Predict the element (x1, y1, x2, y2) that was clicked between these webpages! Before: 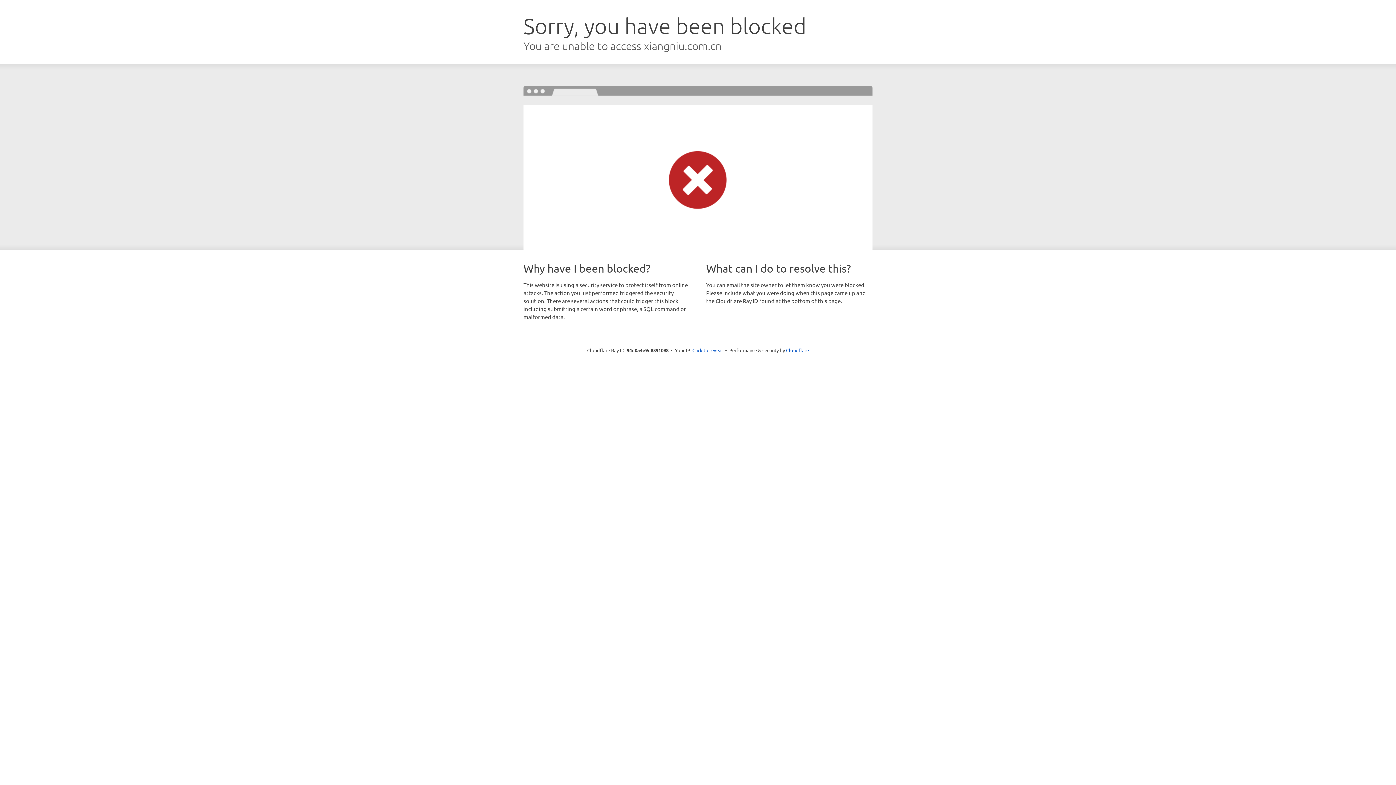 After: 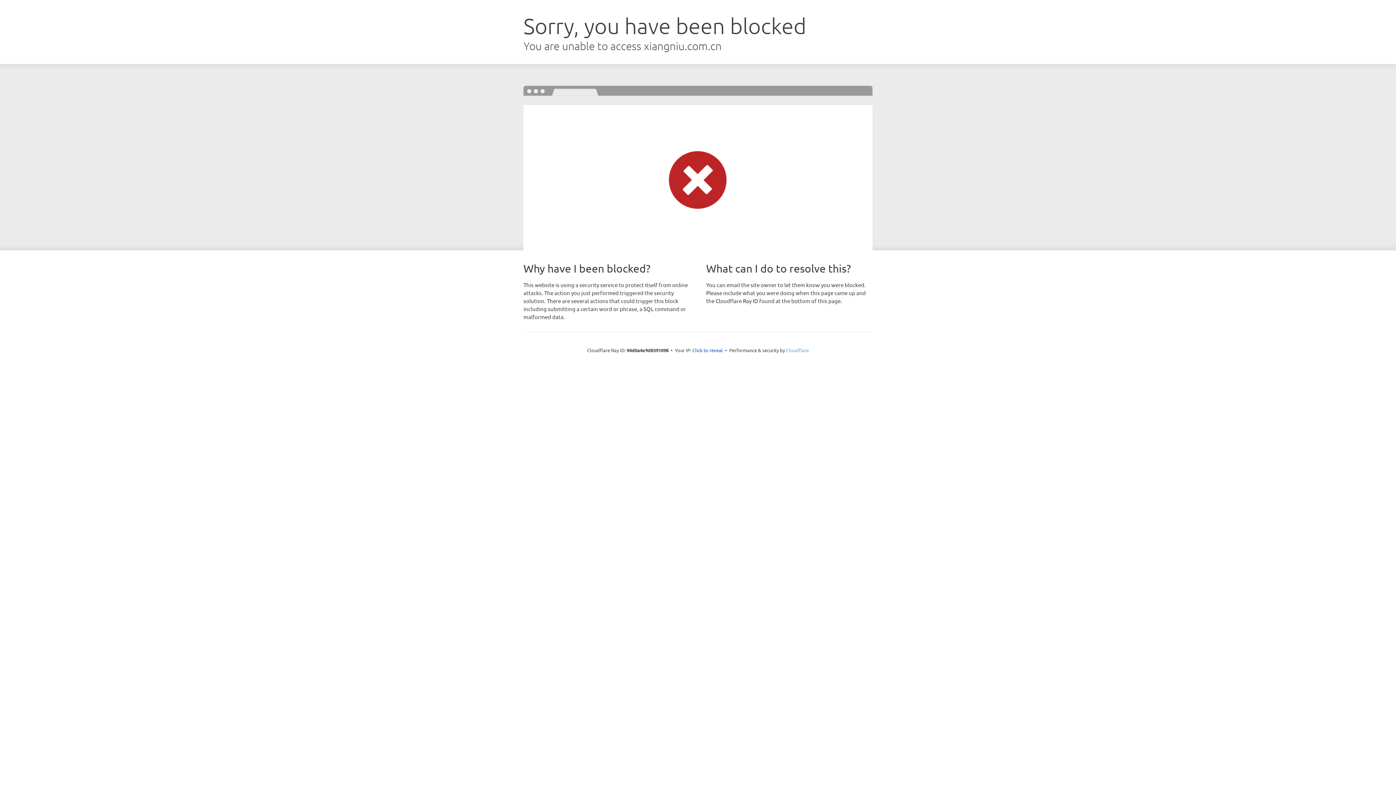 Action: label: Cloudflare bbox: (786, 347, 809, 353)